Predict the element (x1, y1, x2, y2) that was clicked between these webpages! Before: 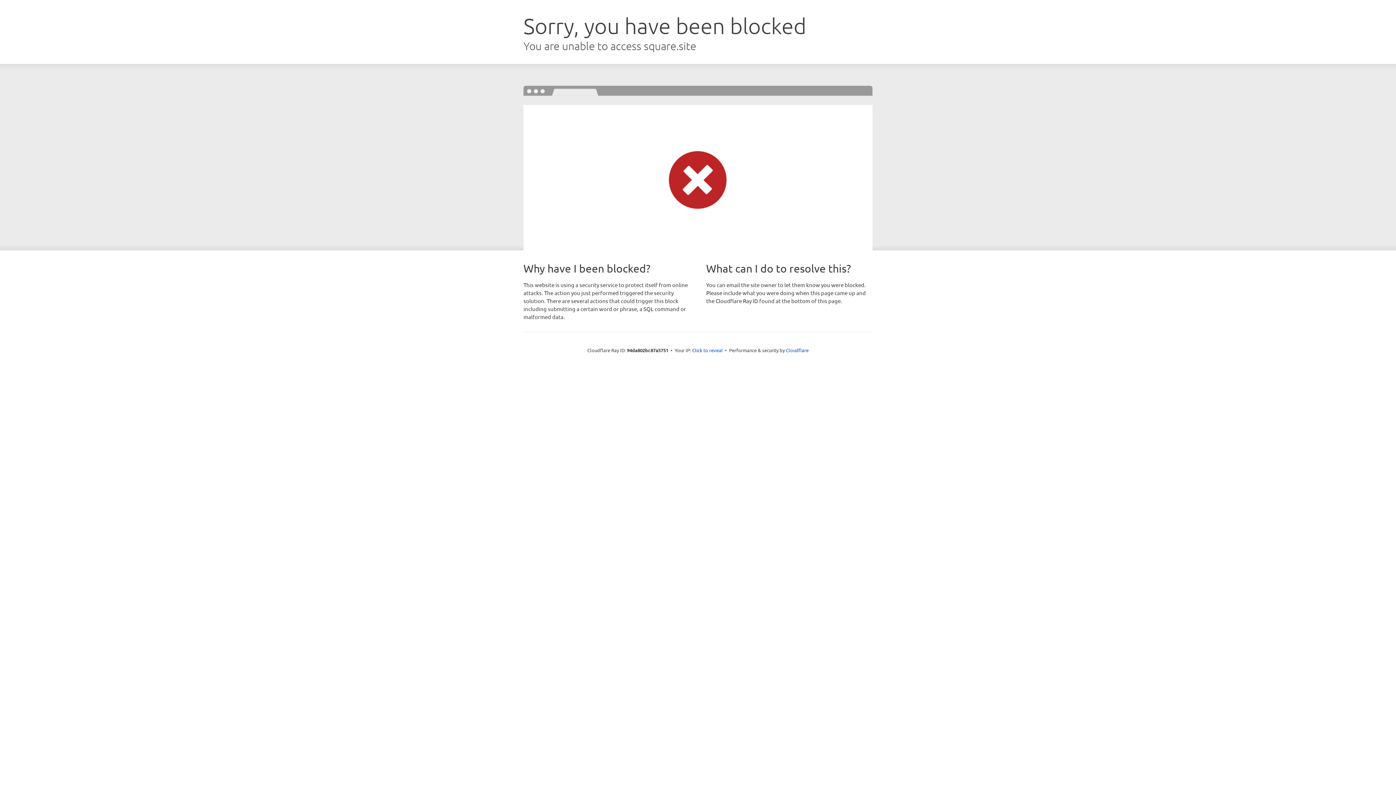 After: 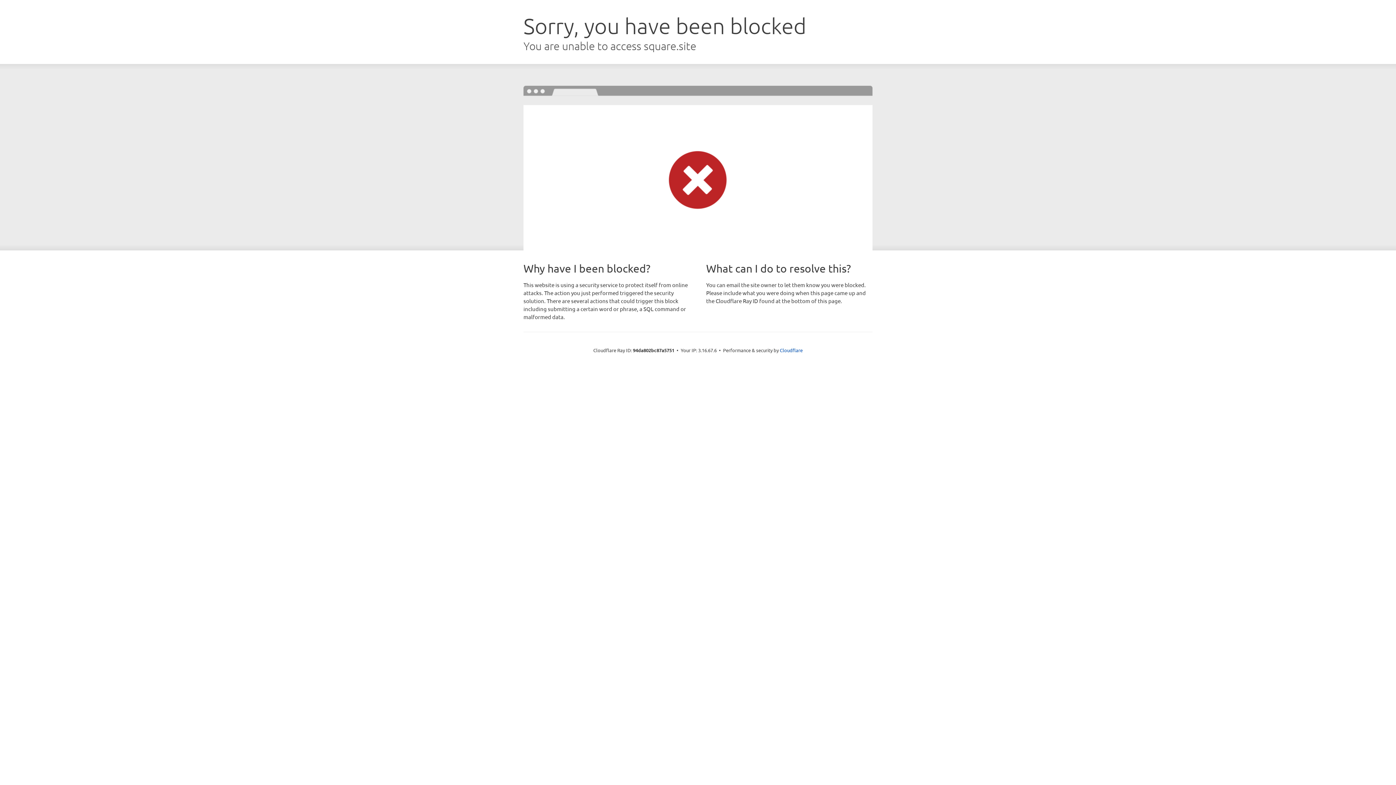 Action: label: Click to reveal bbox: (692, 346, 722, 353)